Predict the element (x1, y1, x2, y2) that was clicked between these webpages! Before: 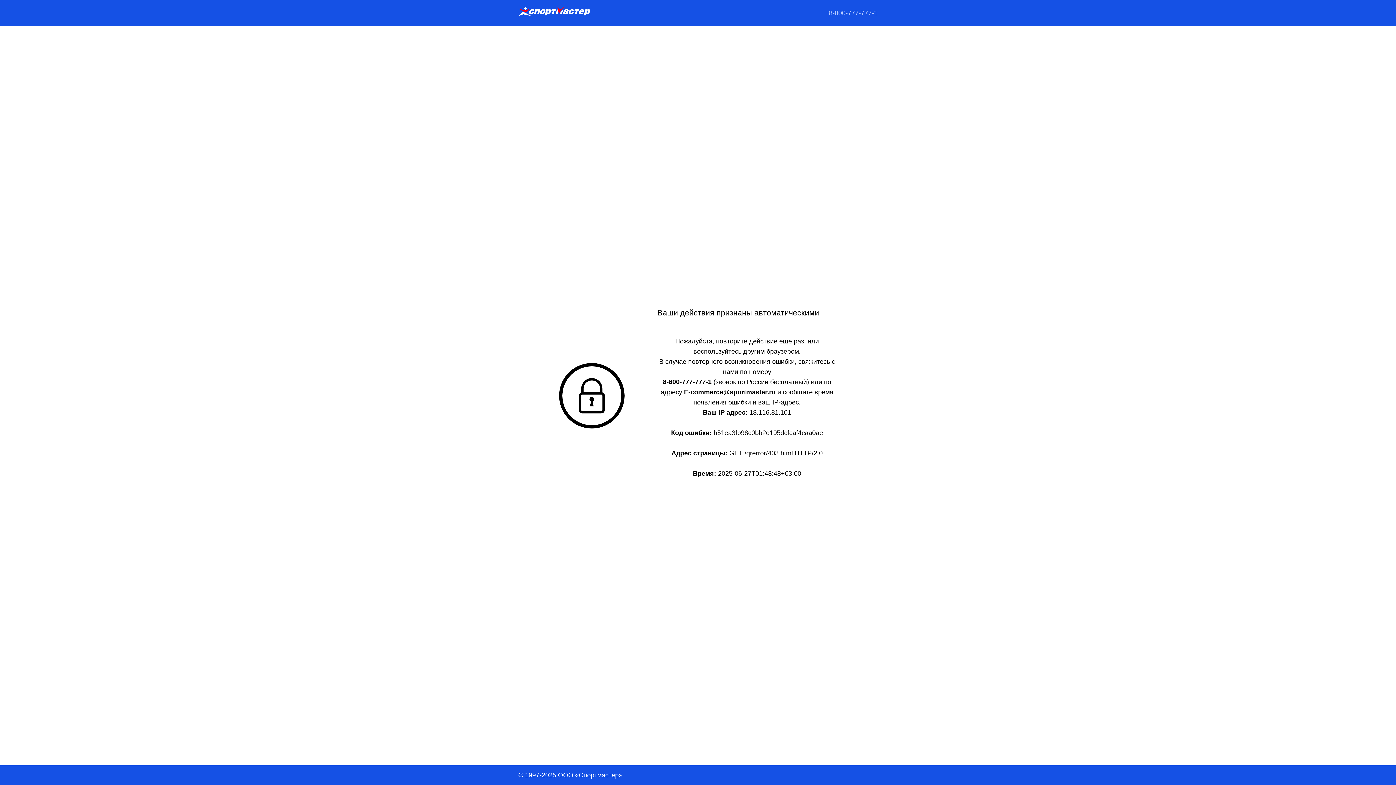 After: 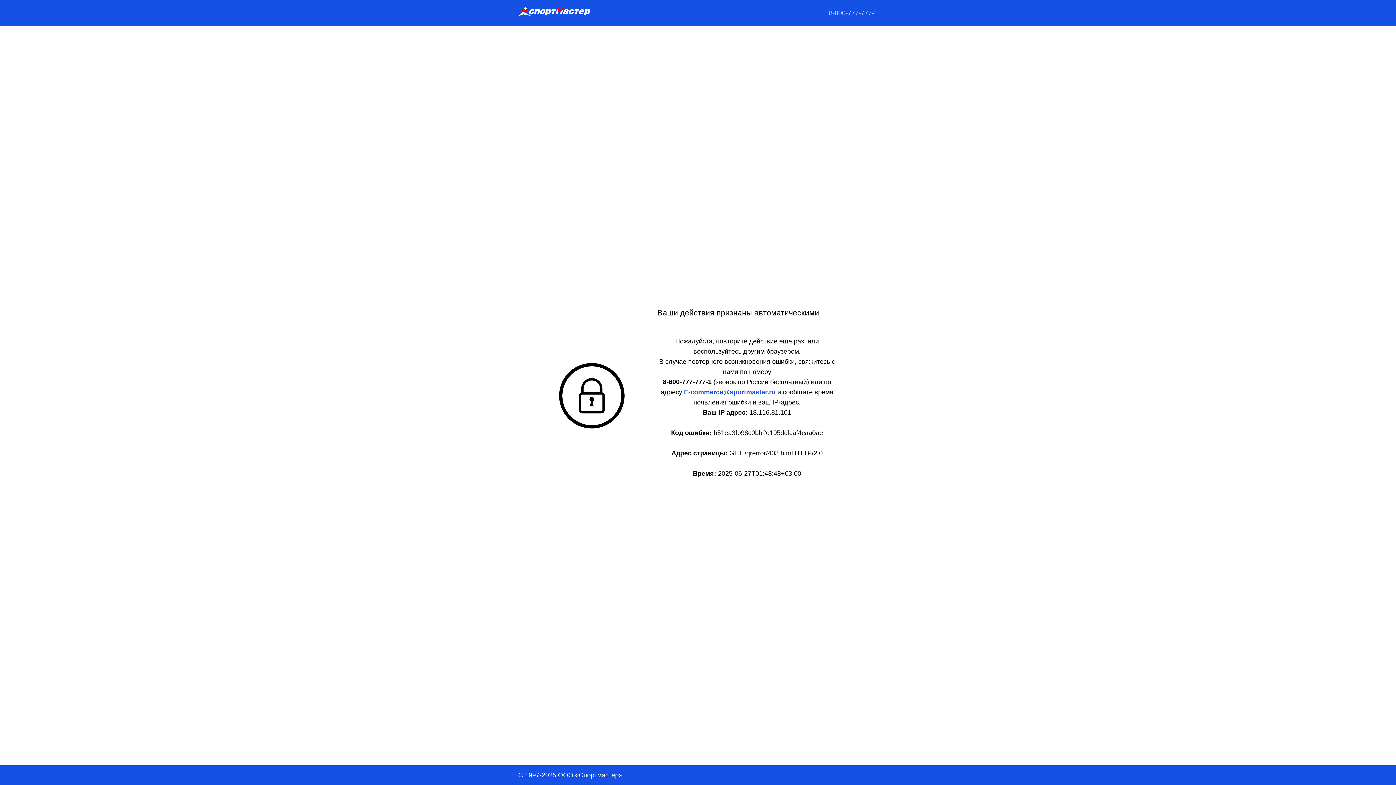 Action: bbox: (684, 388, 777, 396) label: E-commerce@sportmaster.ru 